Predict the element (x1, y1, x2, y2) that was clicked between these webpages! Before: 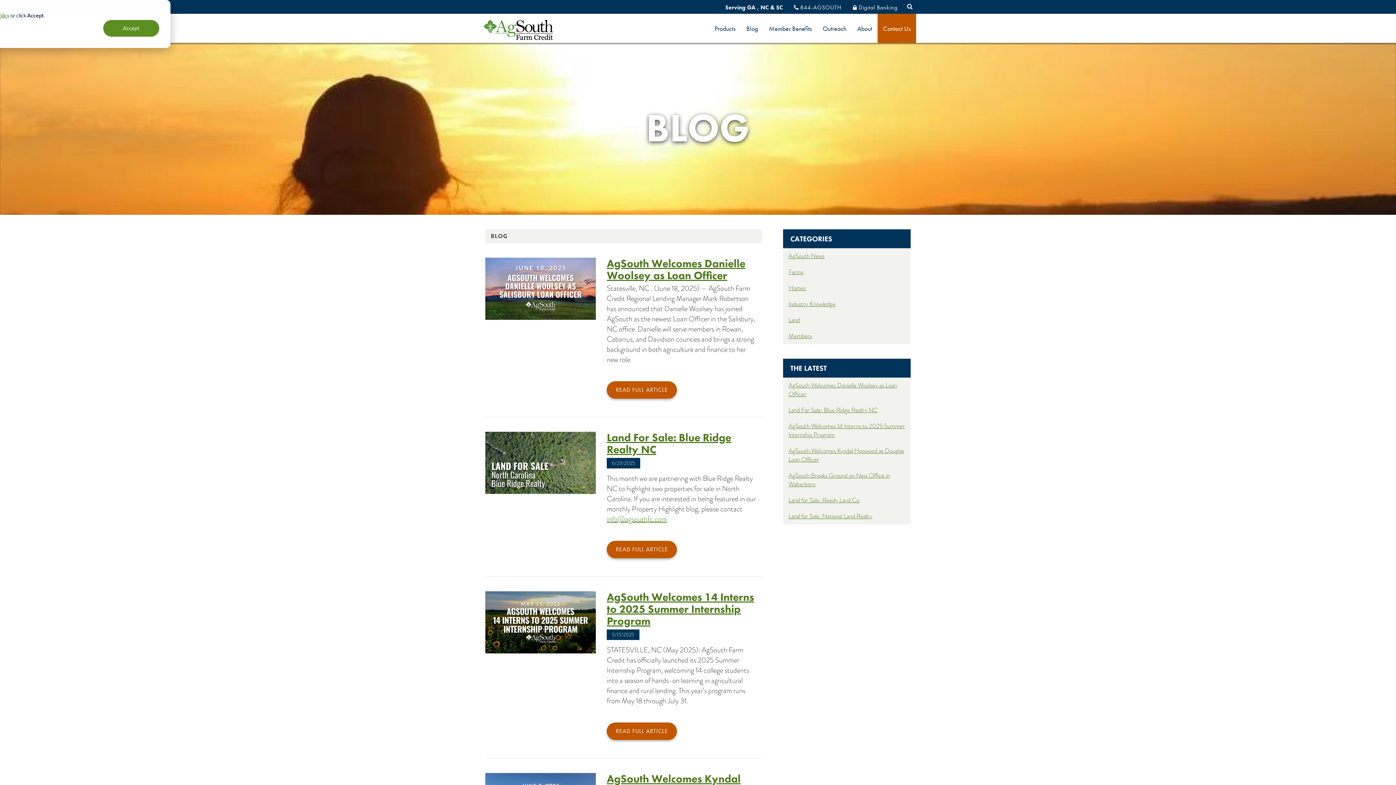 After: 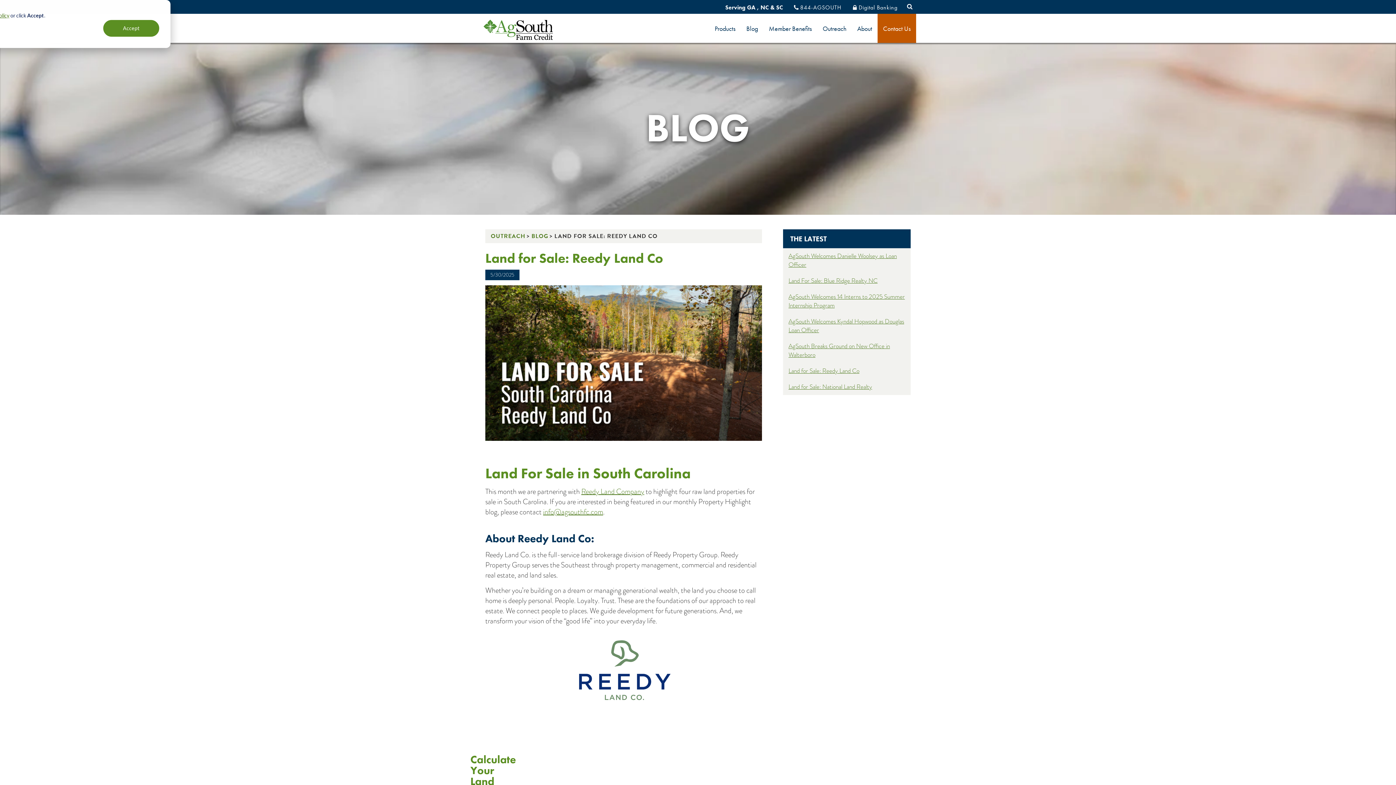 Action: bbox: (783, 492, 910, 508) label: Land for Sale: Reedy Land Co